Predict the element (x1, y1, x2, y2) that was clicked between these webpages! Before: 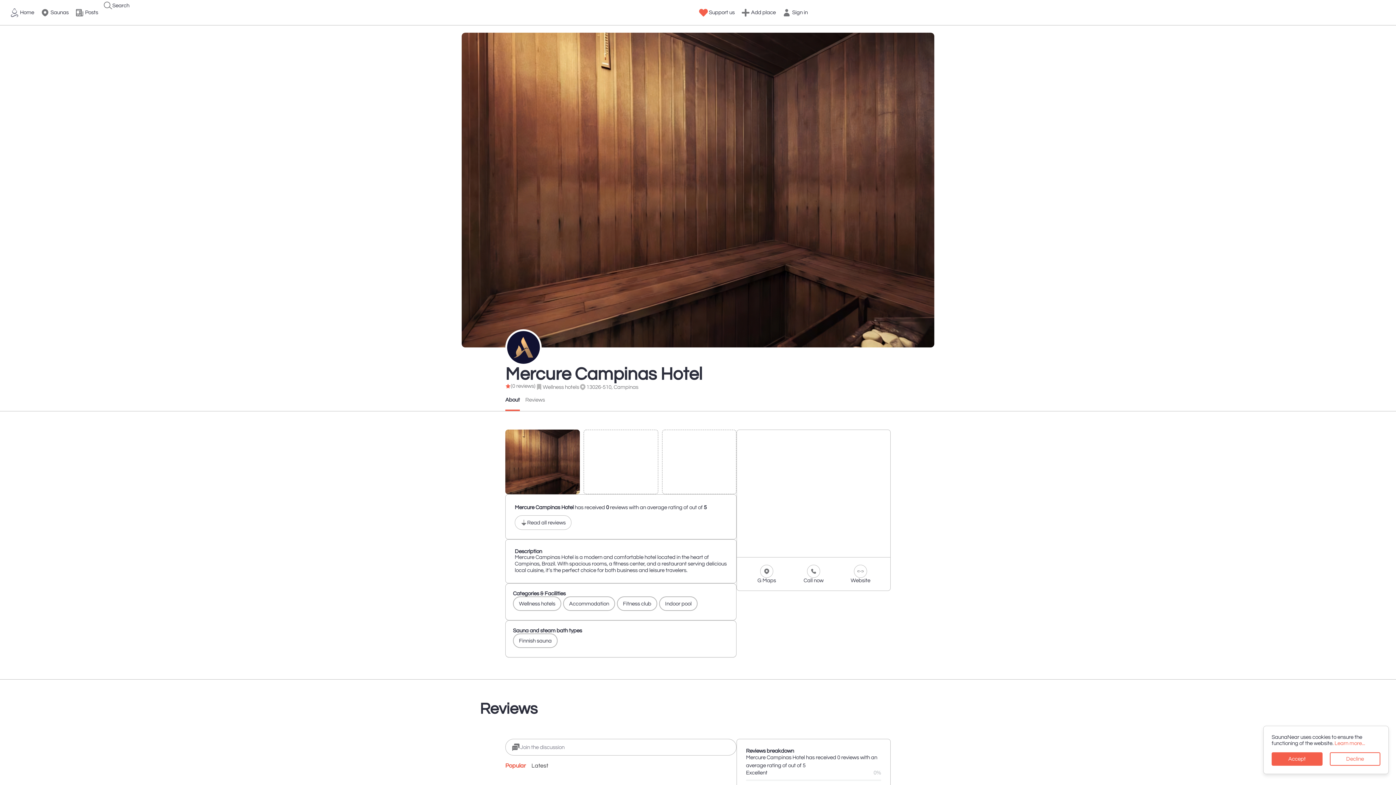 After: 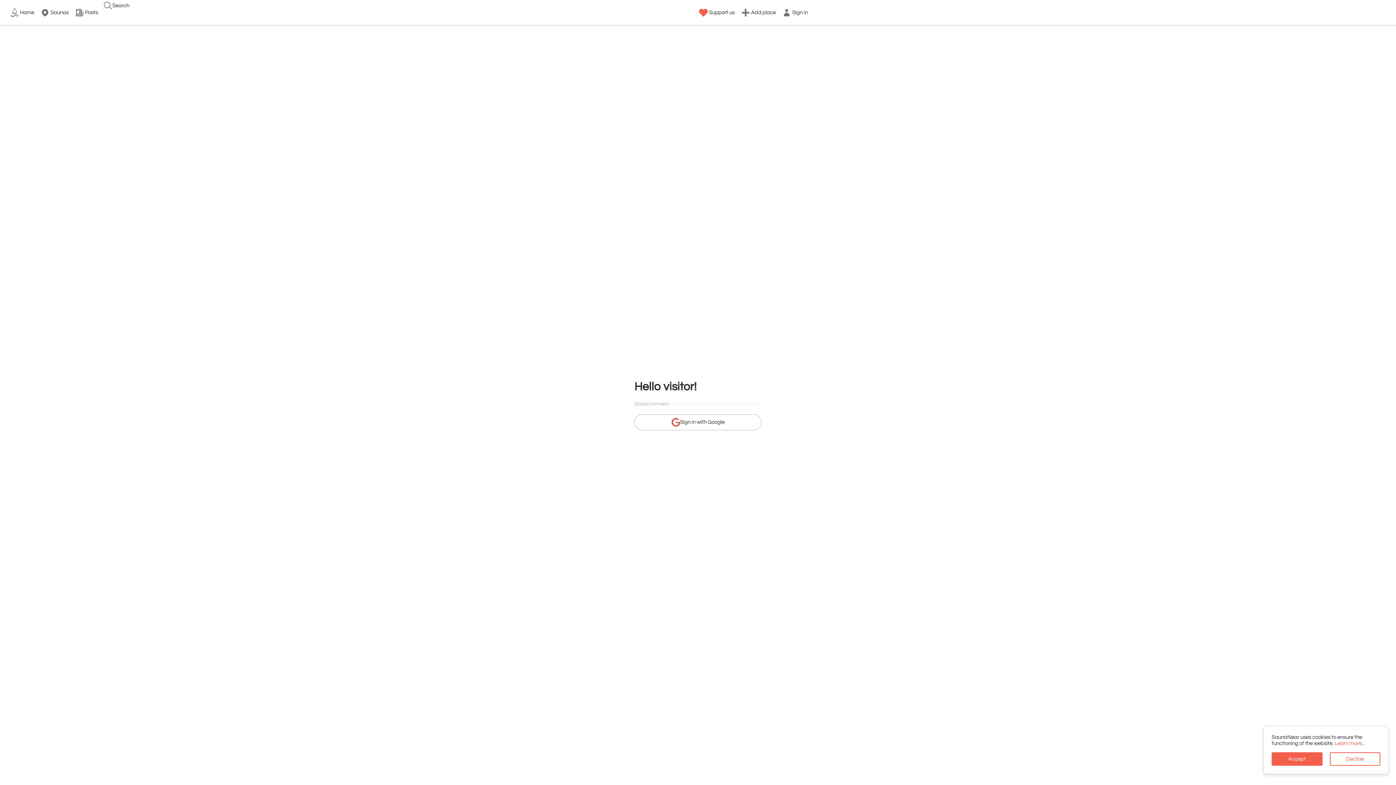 Action: bbox: (505, 739, 736, 756) label: Join the discussion